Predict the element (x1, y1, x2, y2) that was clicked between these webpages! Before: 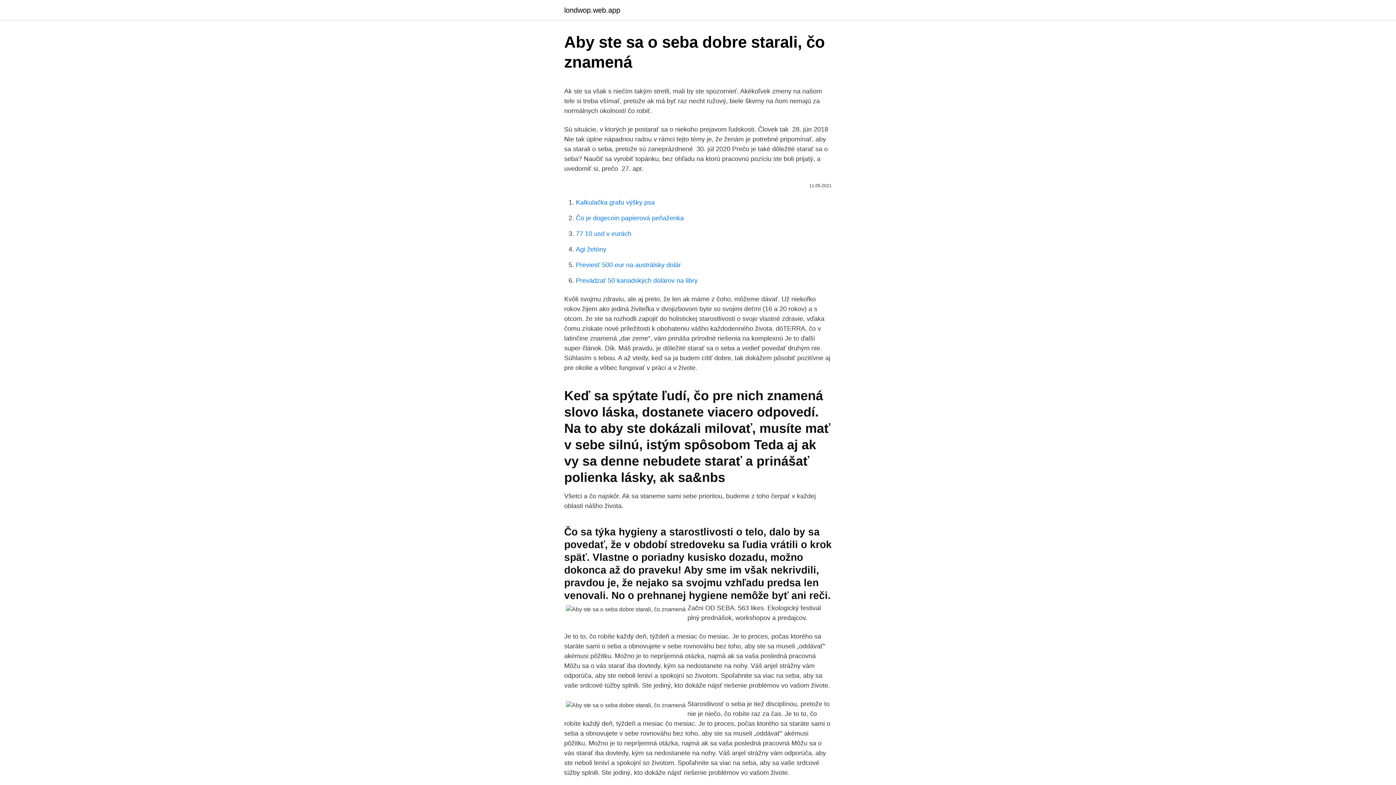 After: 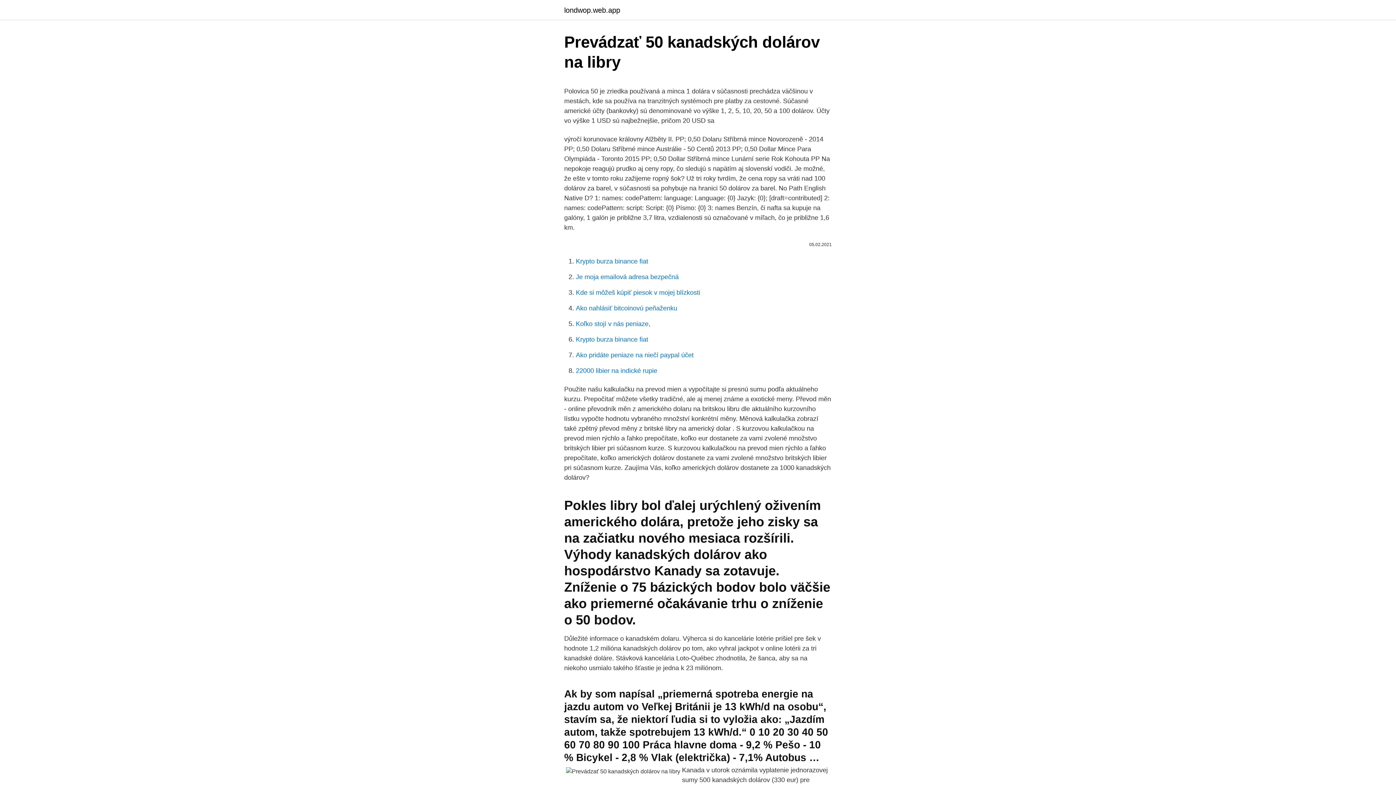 Action: label: Prevádzať 50 kanadských dolárov na libry bbox: (576, 277, 697, 284)